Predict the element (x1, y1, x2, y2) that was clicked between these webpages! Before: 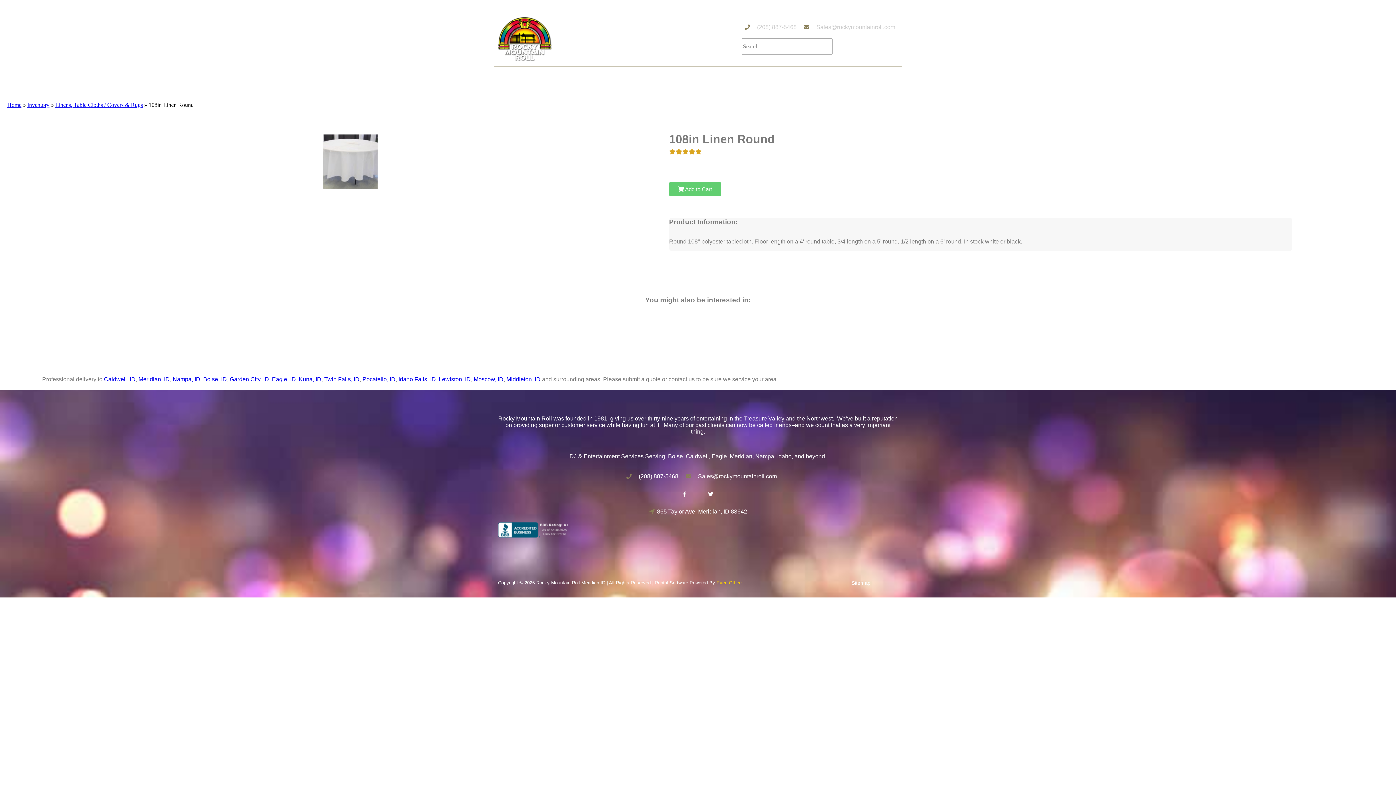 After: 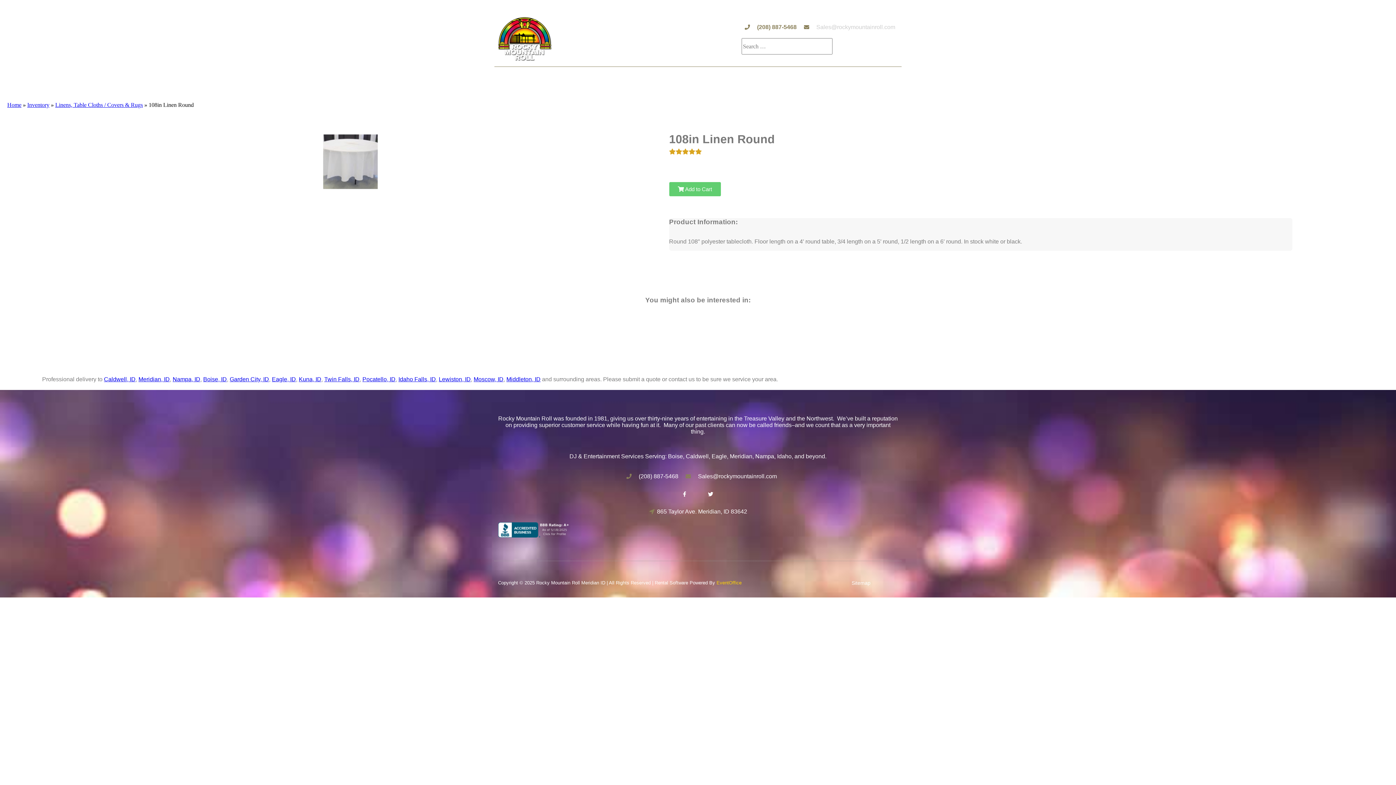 Action: bbox: (757, 24, 796, 30) label: (208) 887-5468